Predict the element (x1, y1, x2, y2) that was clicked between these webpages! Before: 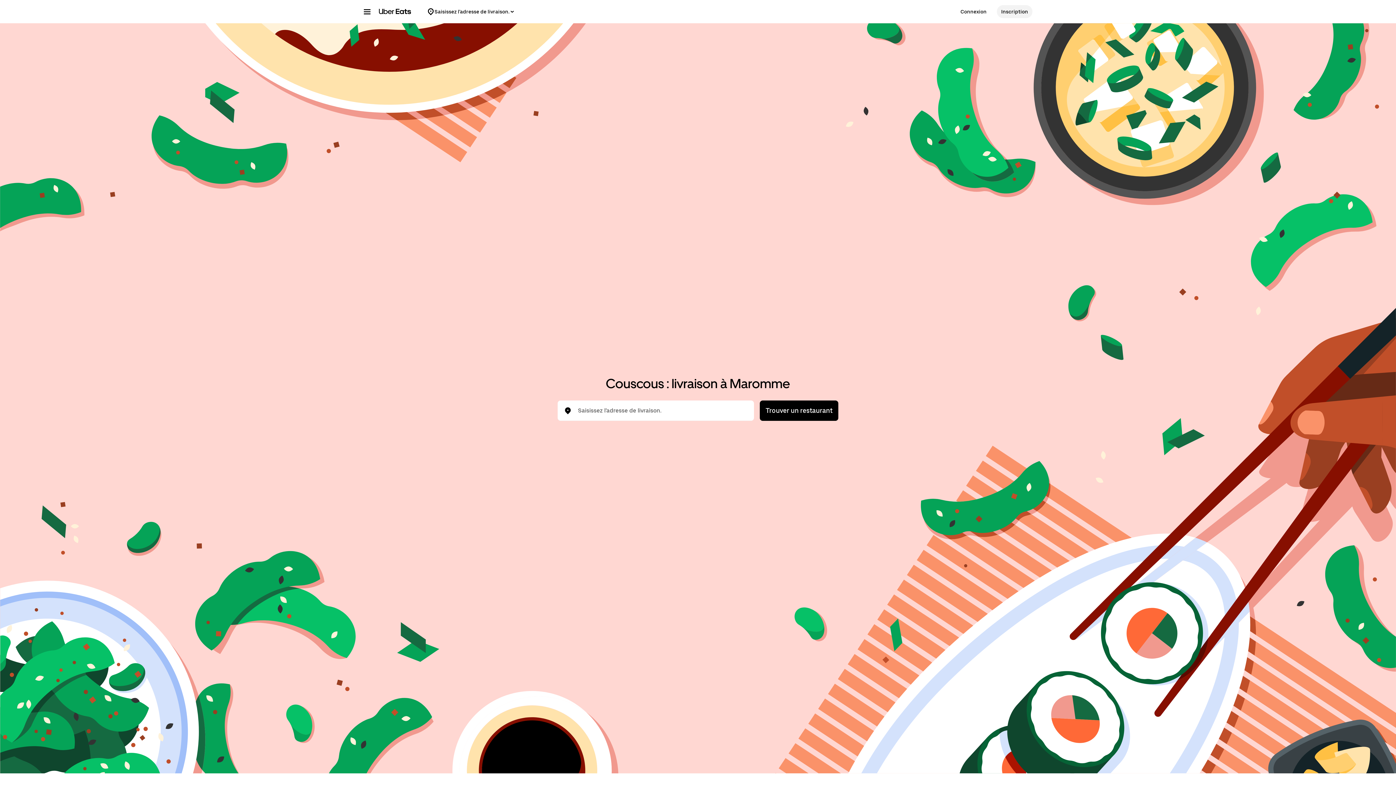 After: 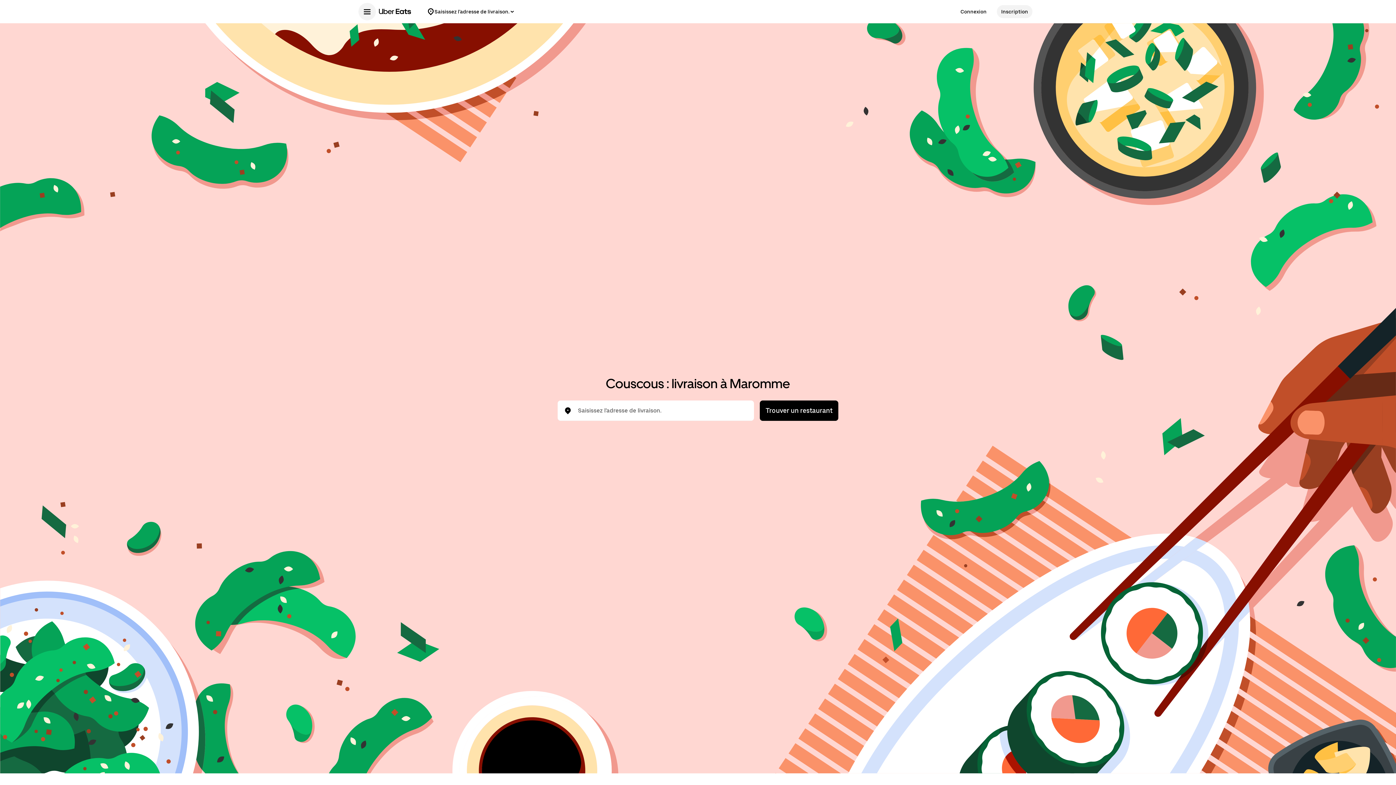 Action: bbox: (358, 2, 376, 20) label: Menu de navigation principal